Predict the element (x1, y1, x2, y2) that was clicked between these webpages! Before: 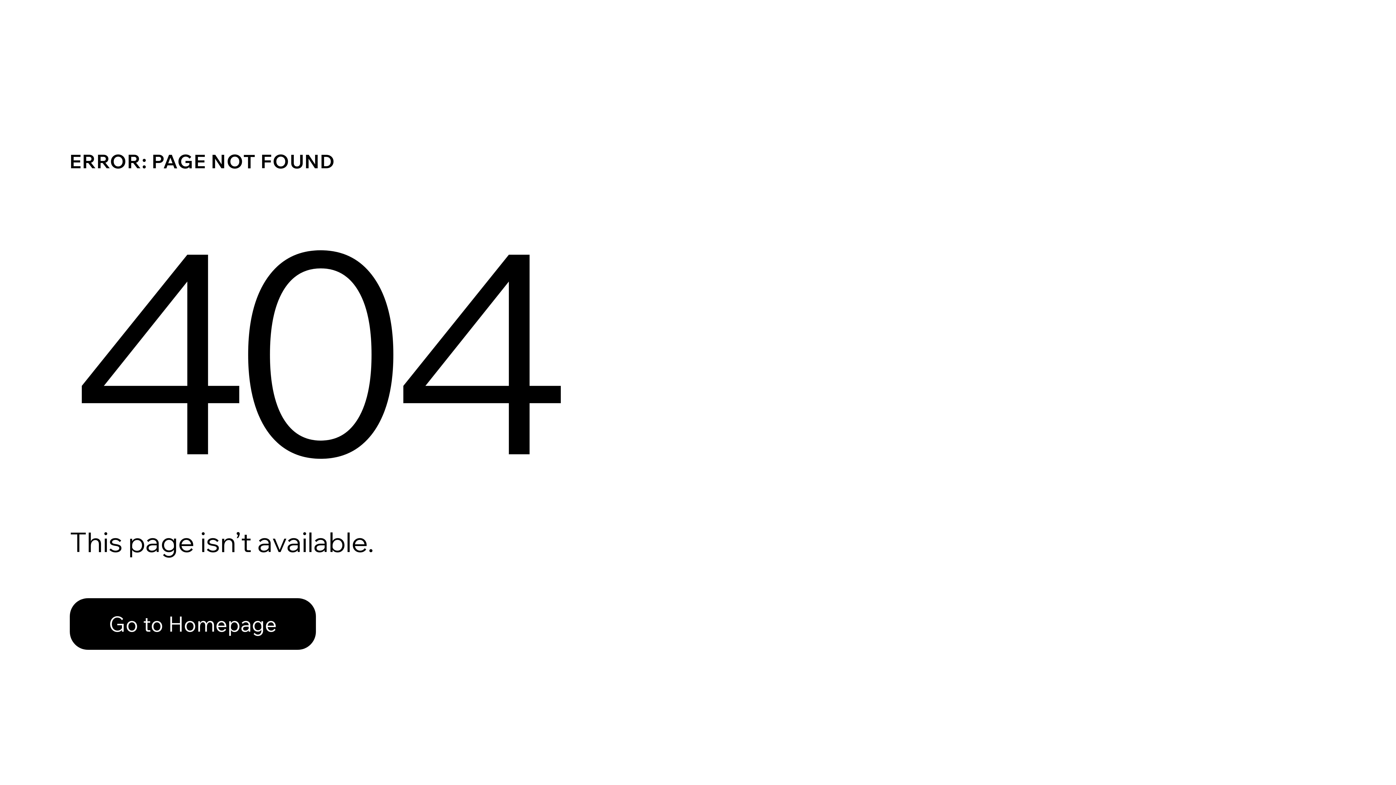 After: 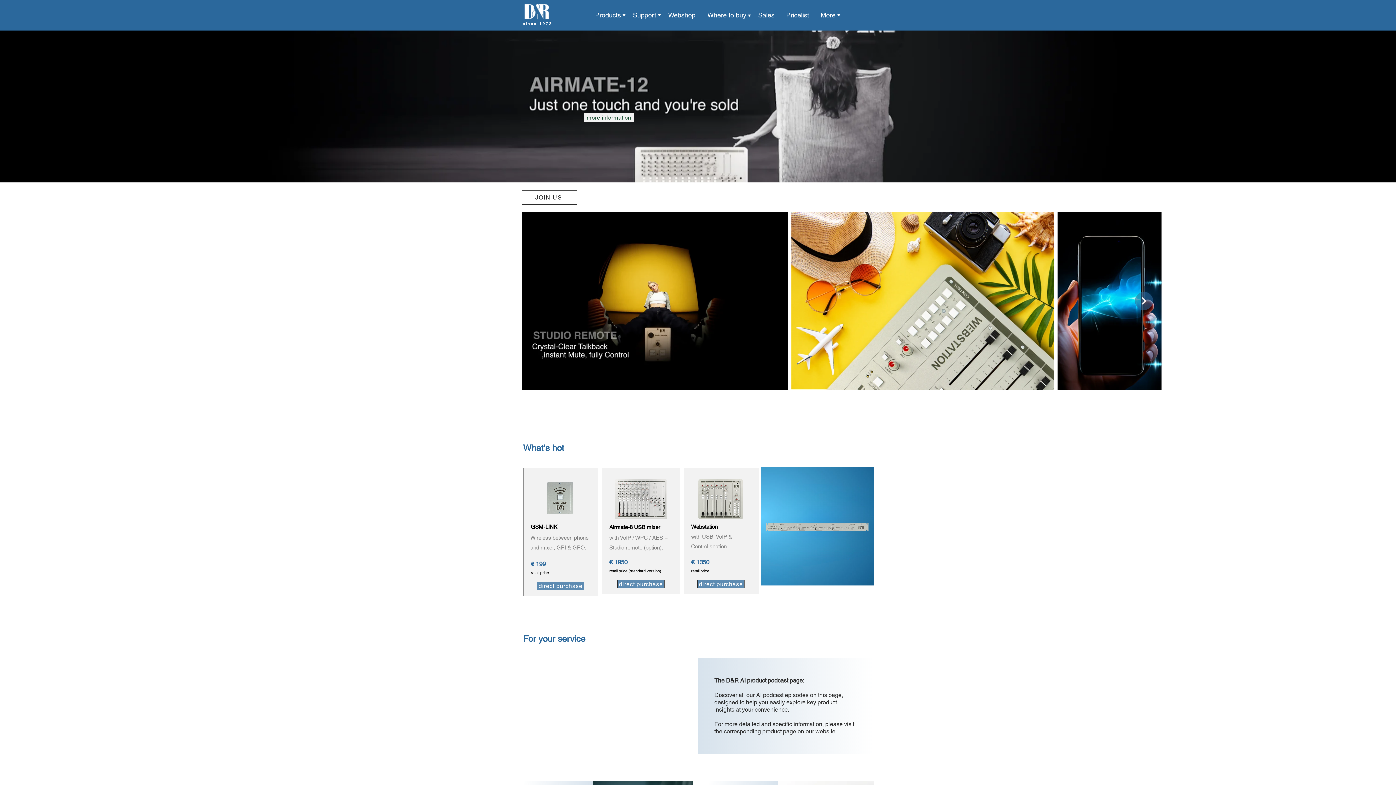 Action: label: Go to Homepage bbox: (69, 582, 768, 659)